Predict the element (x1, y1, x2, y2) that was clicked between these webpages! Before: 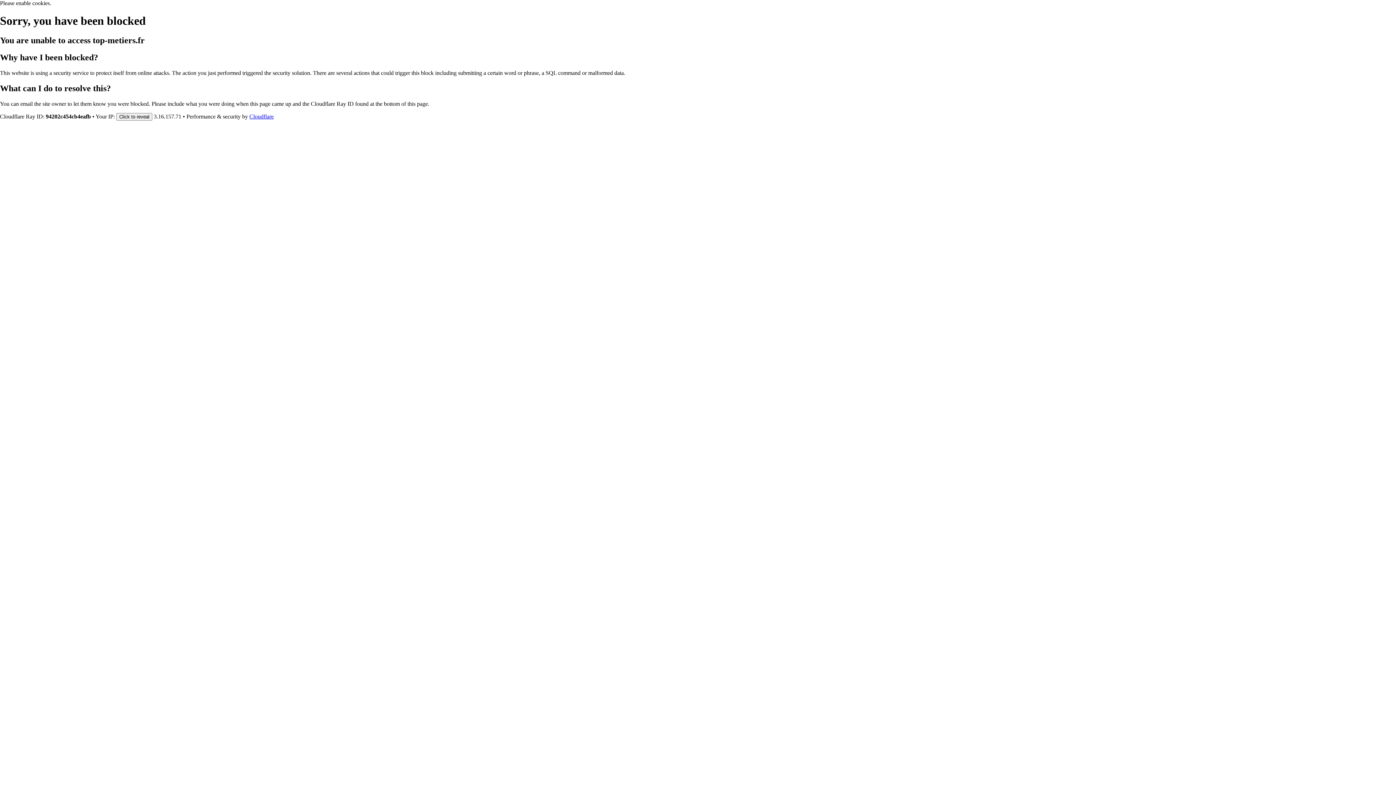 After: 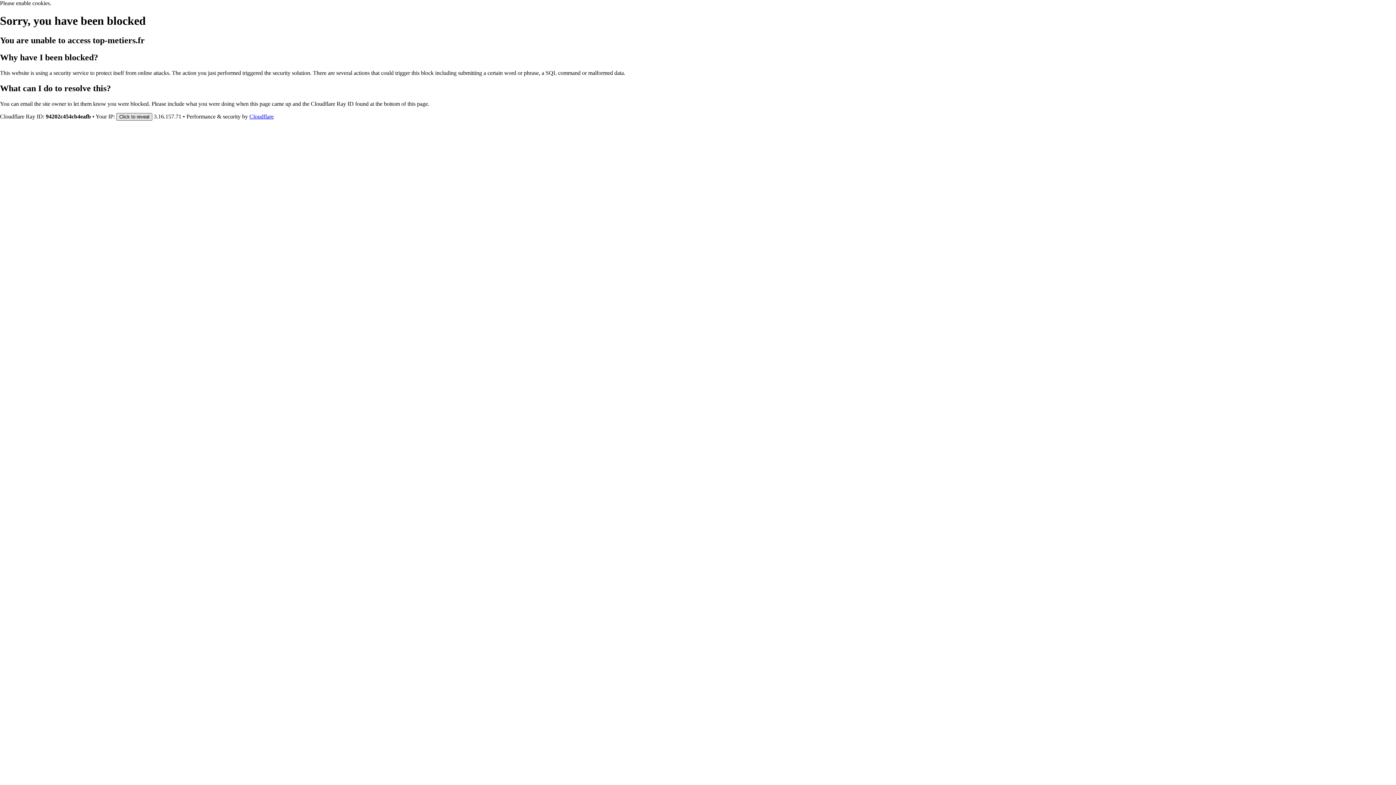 Action: label: Click to reveal bbox: (116, 112, 152, 120)